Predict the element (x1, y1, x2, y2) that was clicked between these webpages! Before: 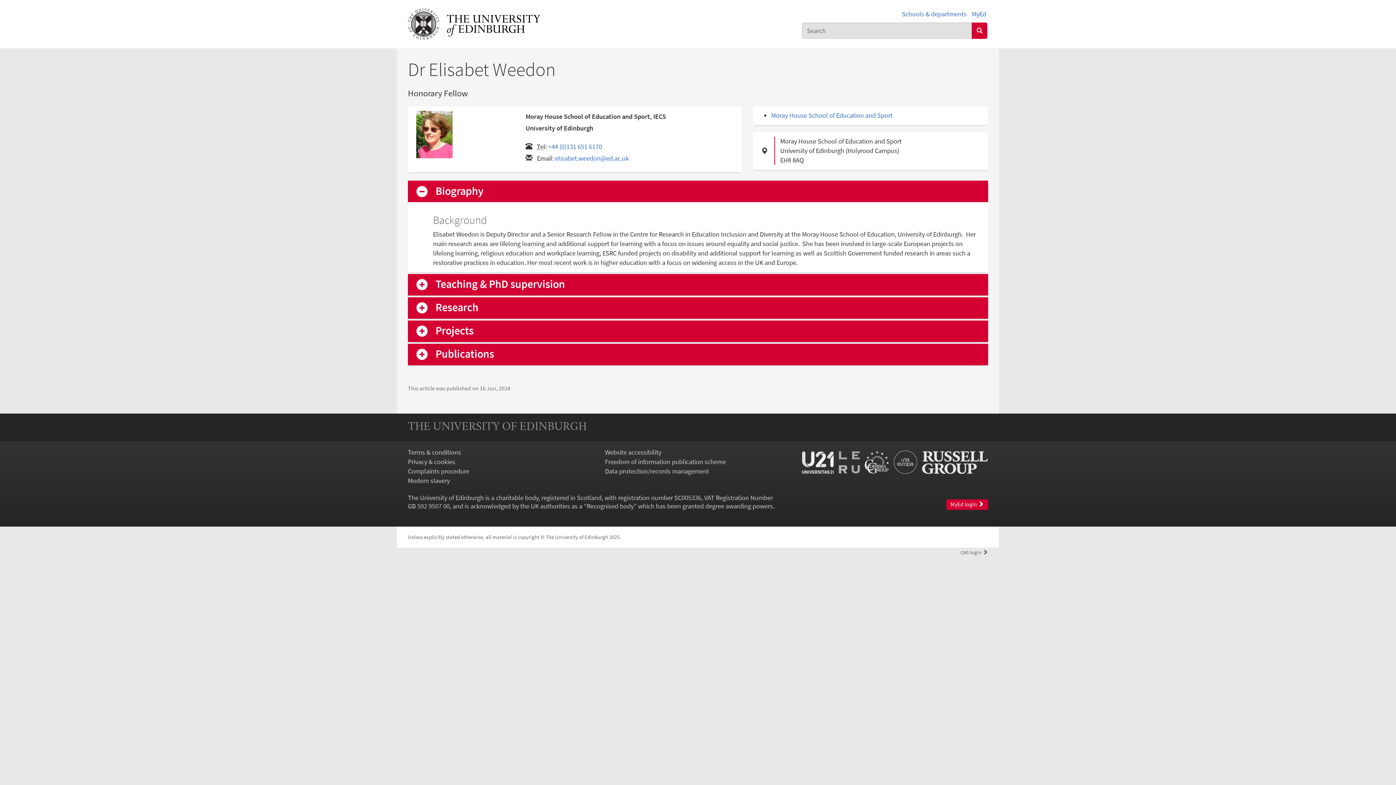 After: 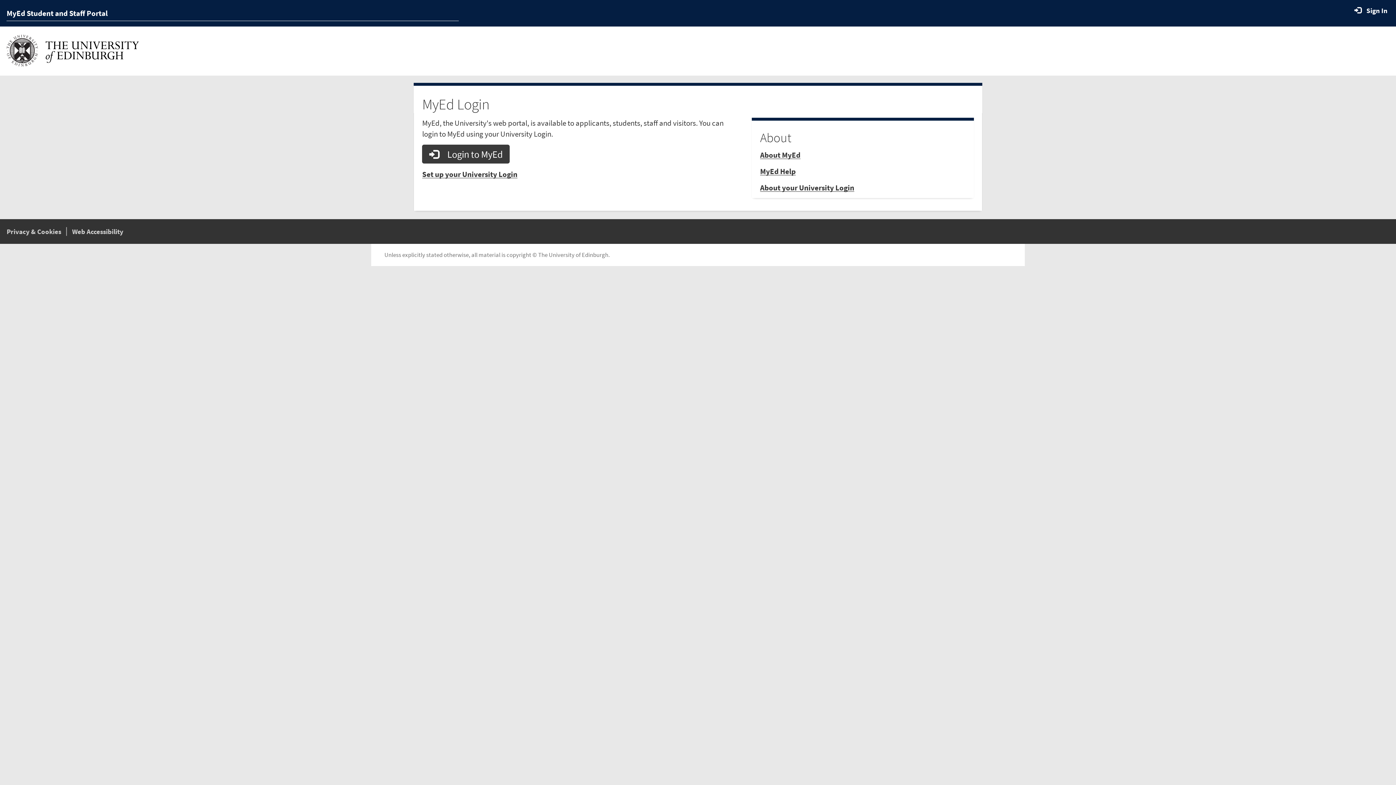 Action: label: MyEd bbox: (971, 9, 986, 18)